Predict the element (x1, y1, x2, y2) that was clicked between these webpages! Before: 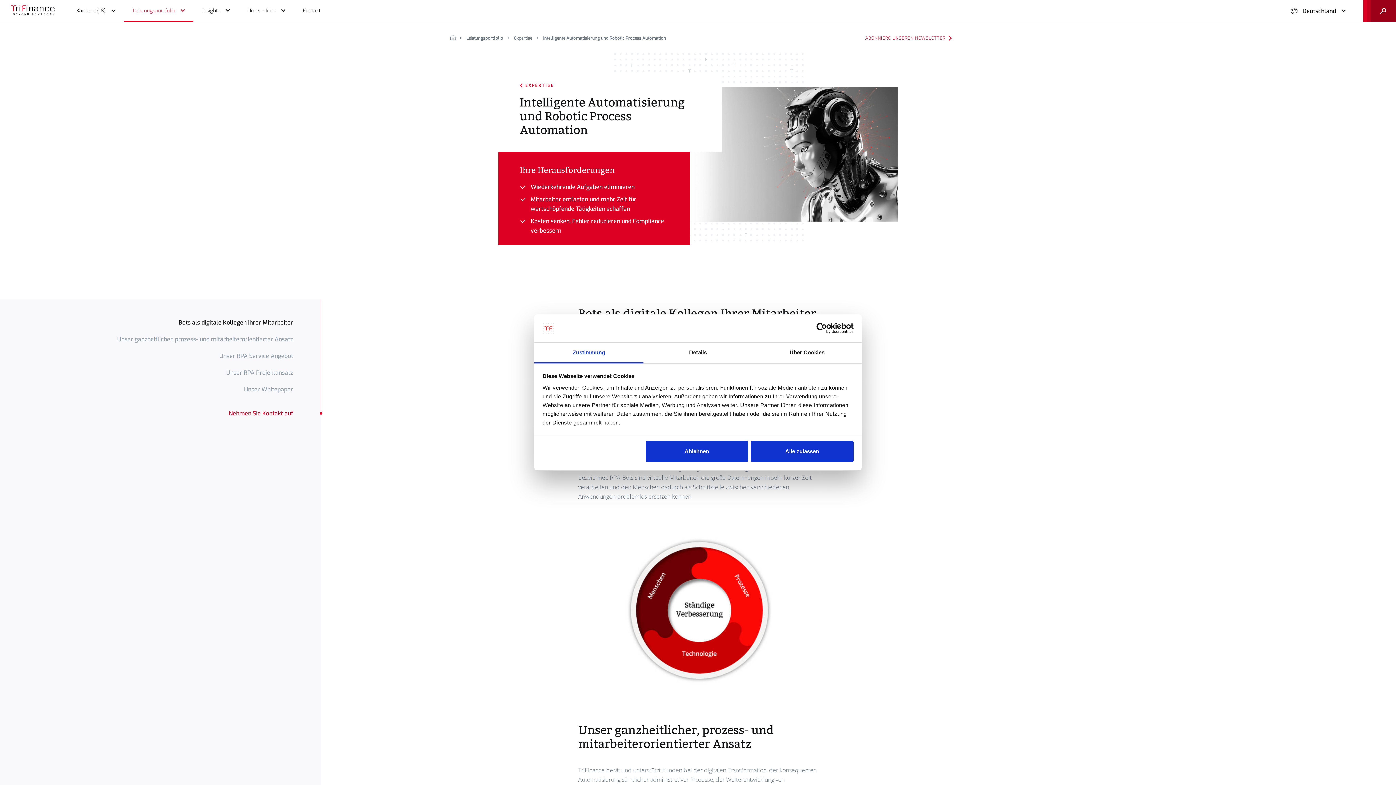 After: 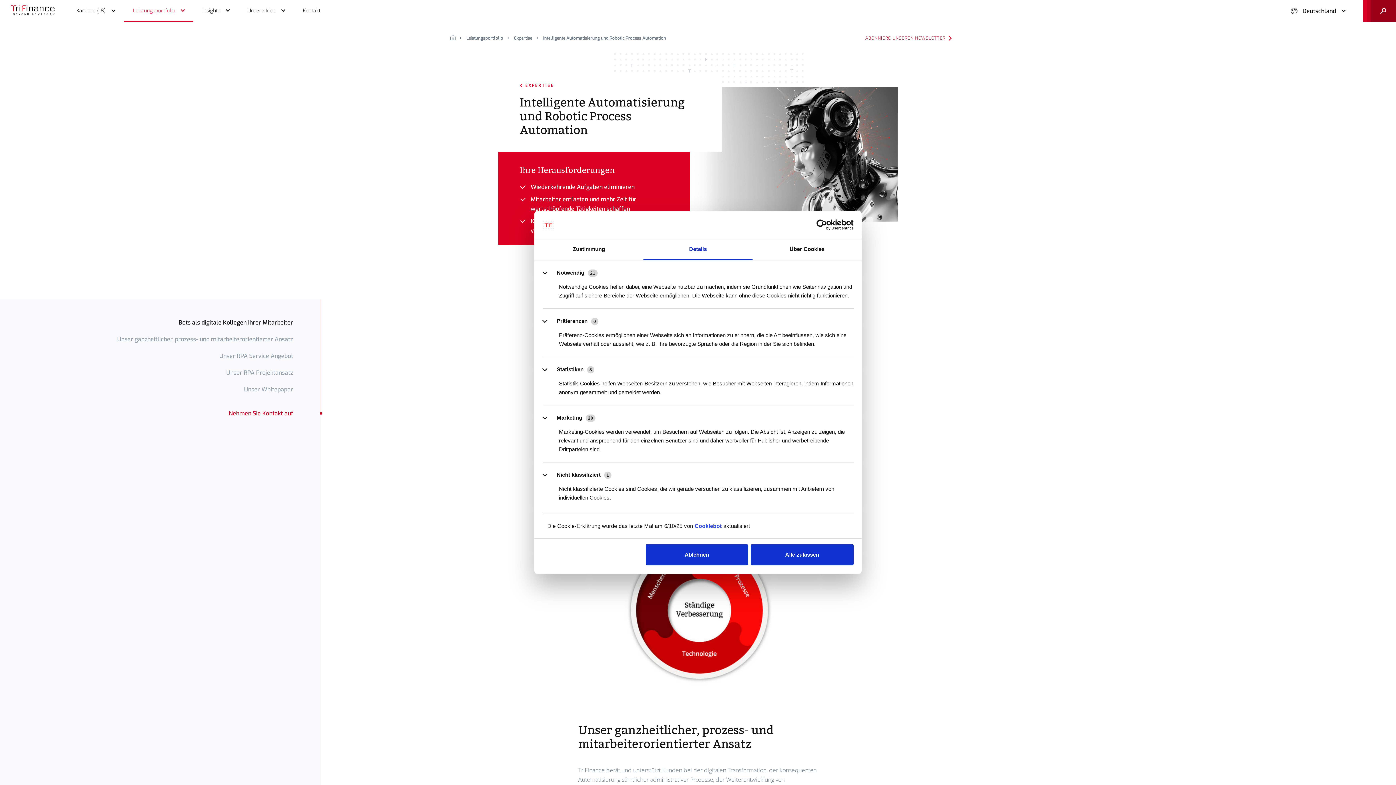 Action: bbox: (643, 342, 752, 363) label: Details